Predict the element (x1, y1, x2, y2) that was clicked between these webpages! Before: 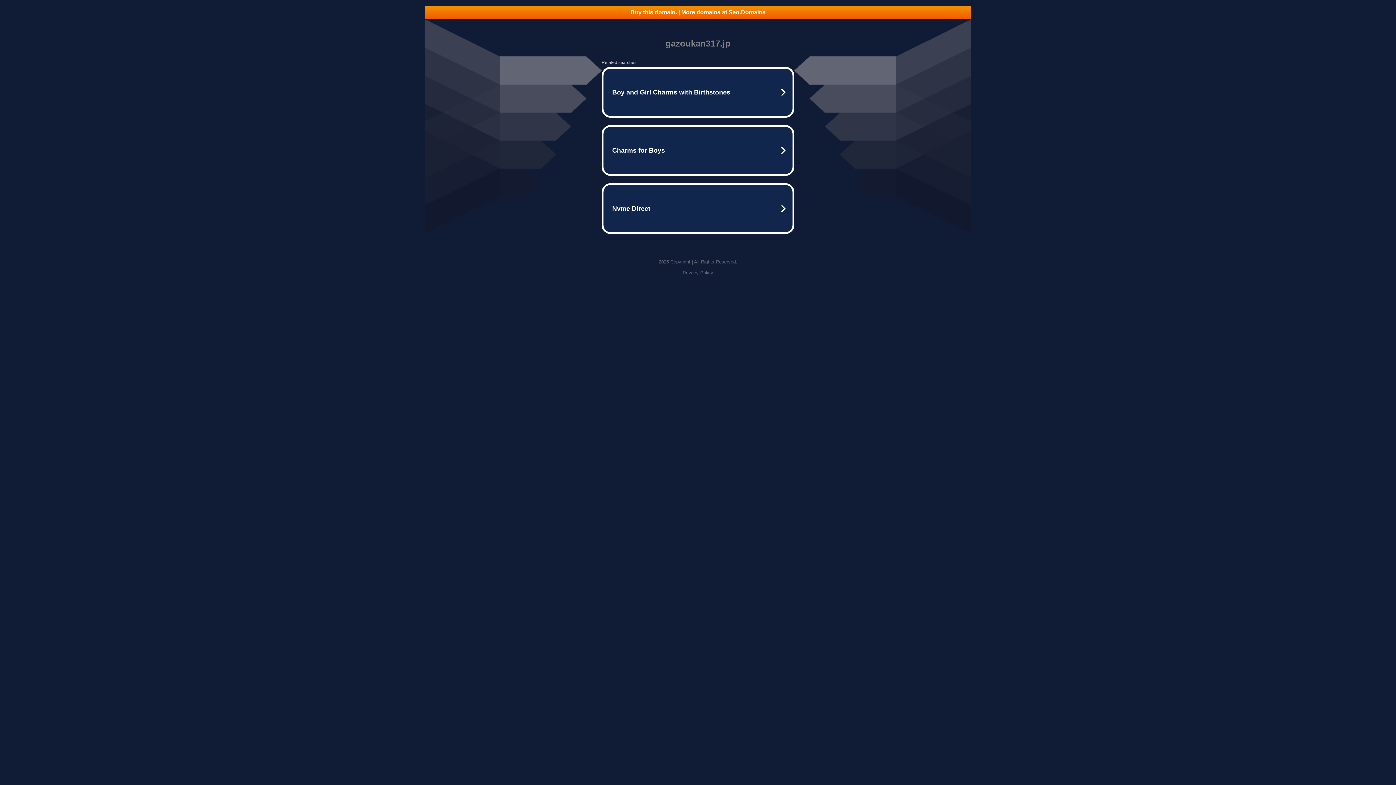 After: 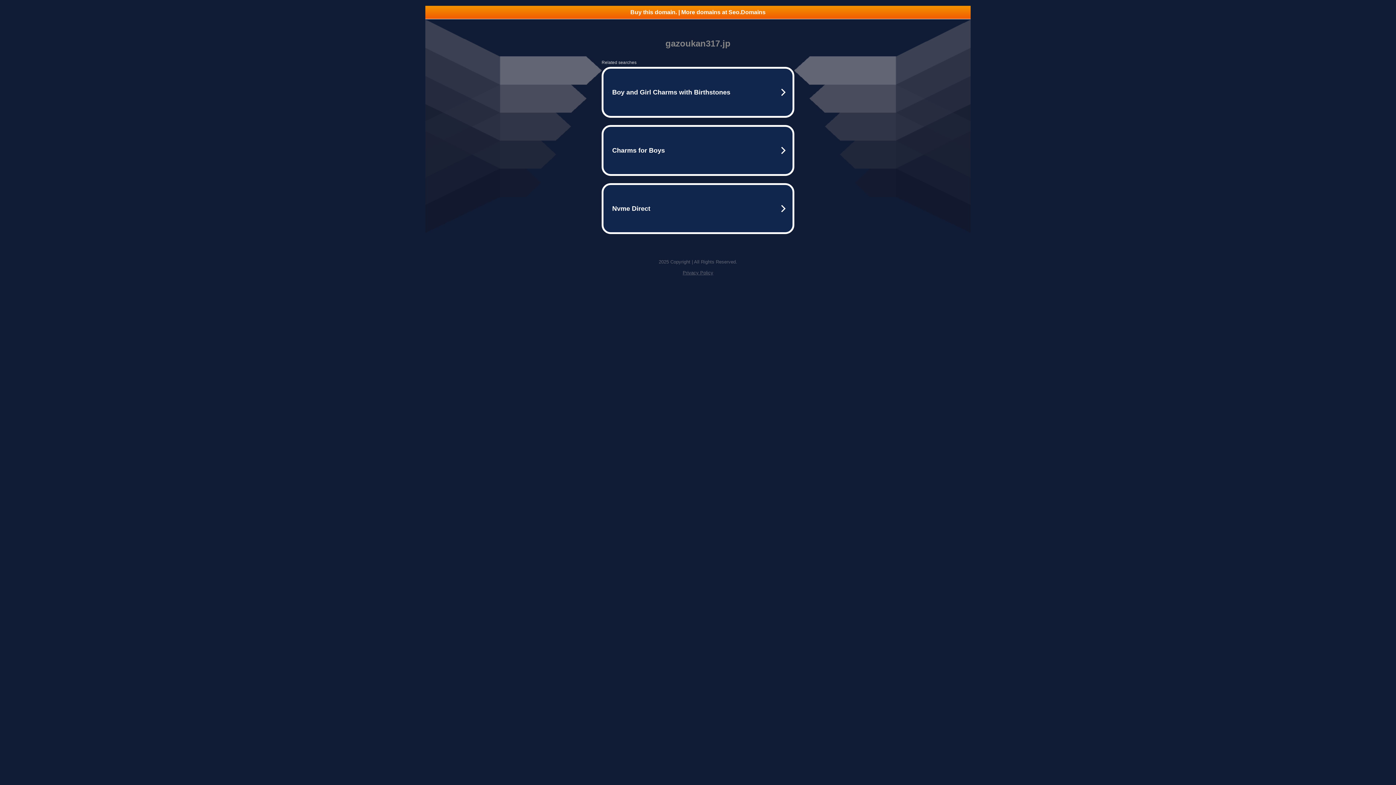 Action: label: Buy this domain. | More domains at Seo.Domains bbox: (425, 5, 970, 18)